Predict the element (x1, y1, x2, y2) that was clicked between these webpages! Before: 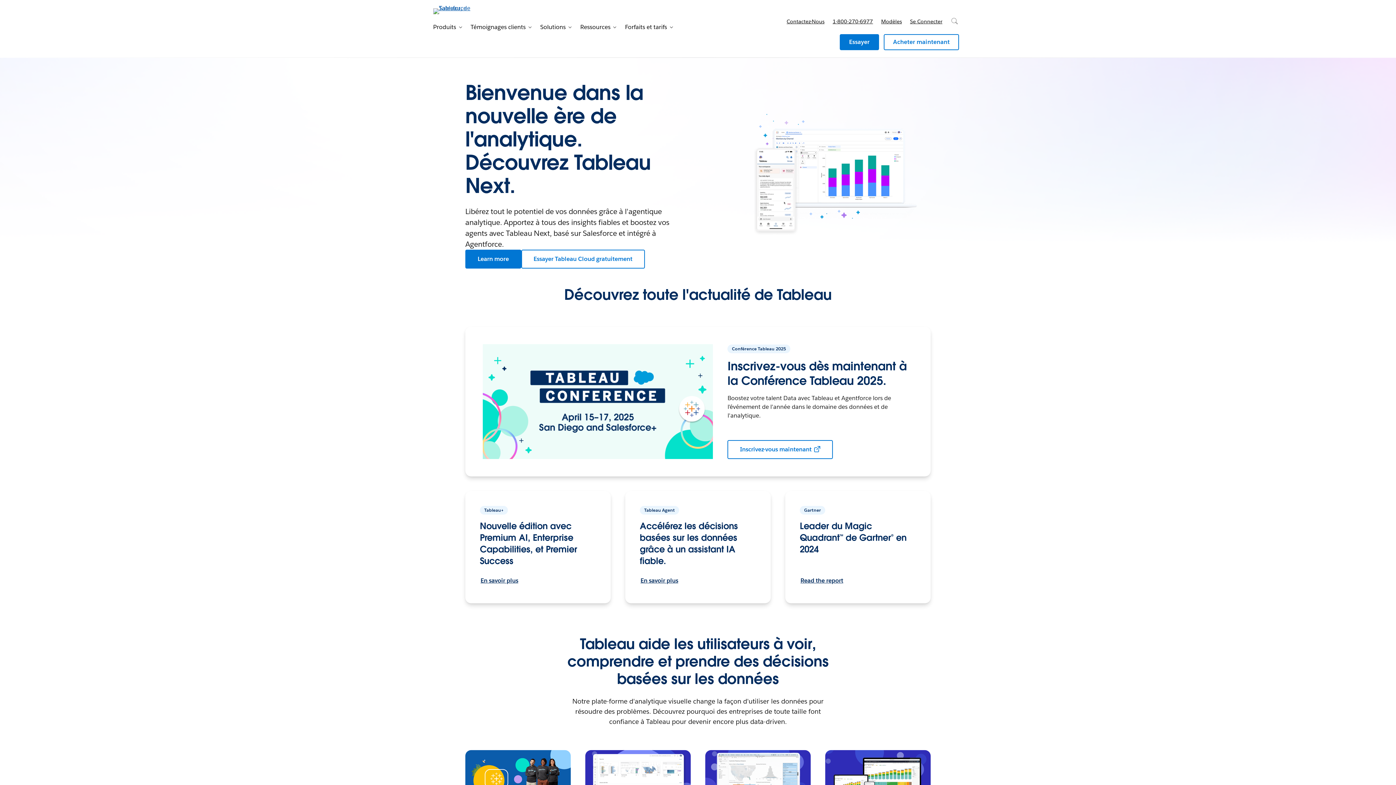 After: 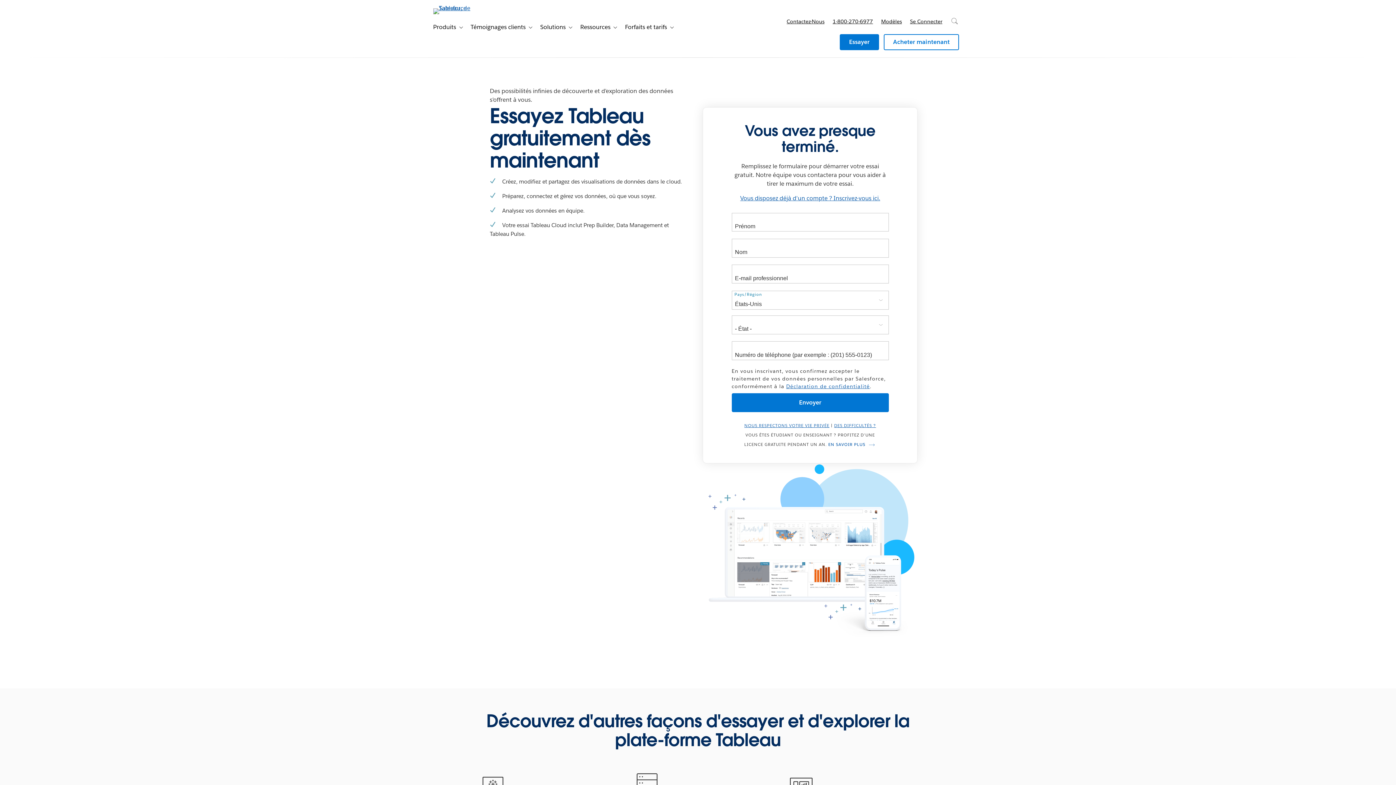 Action: label: Essayer Tableau Cloud gratuitement: Bienvenue dans la nouvelle ère de l'analytique. Découvrez Tableau Next. bbox: (521, 249, 644, 268)